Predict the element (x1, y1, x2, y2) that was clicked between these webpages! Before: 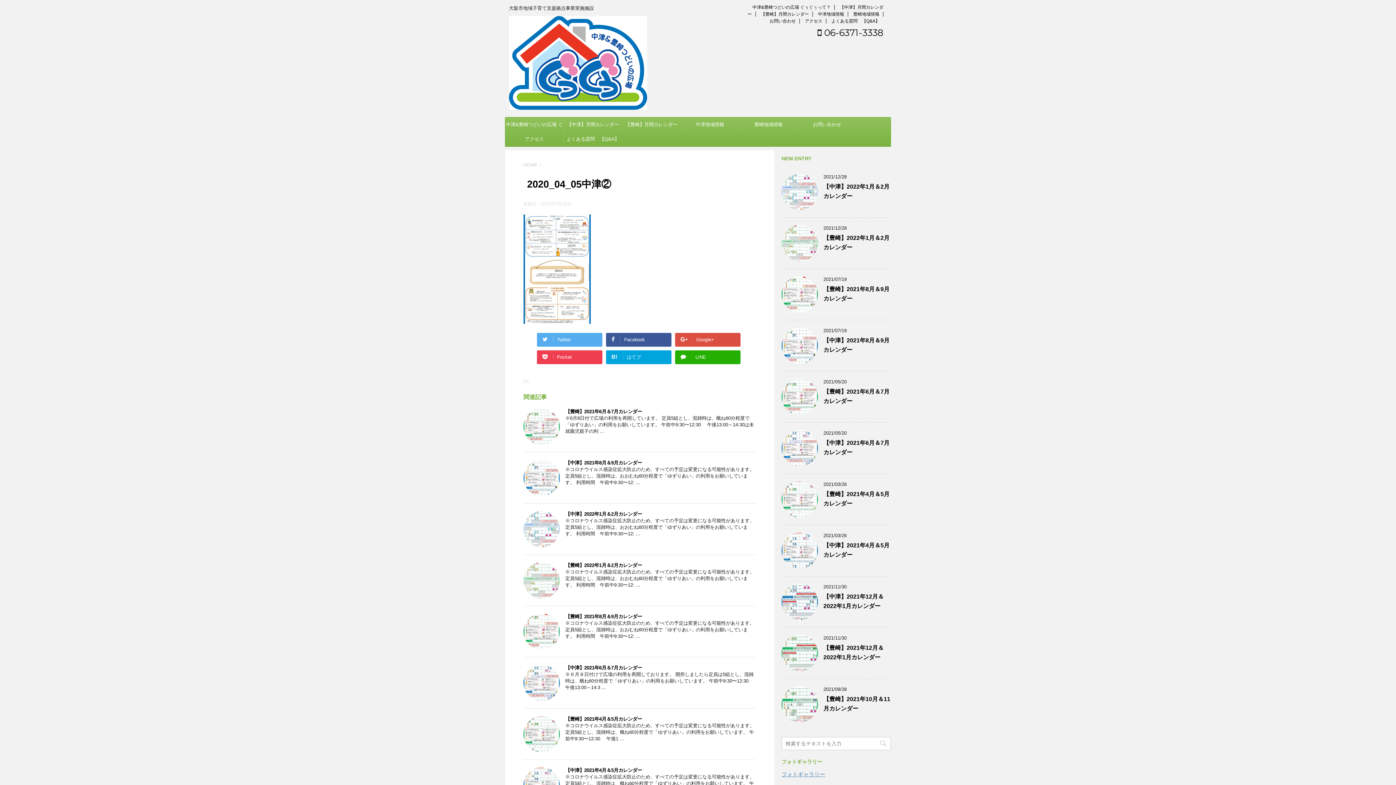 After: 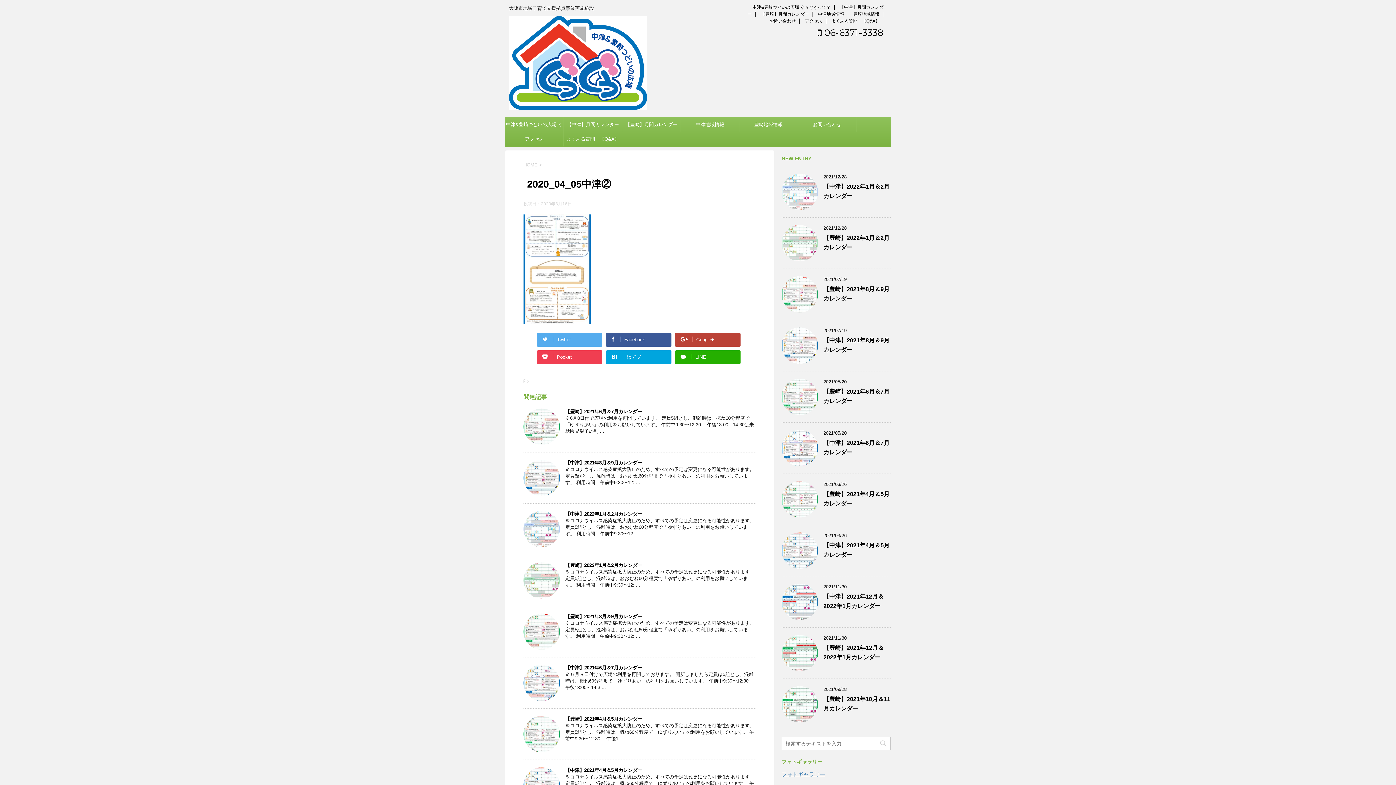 Action: bbox: (675, 332, 740, 346) label: Google+